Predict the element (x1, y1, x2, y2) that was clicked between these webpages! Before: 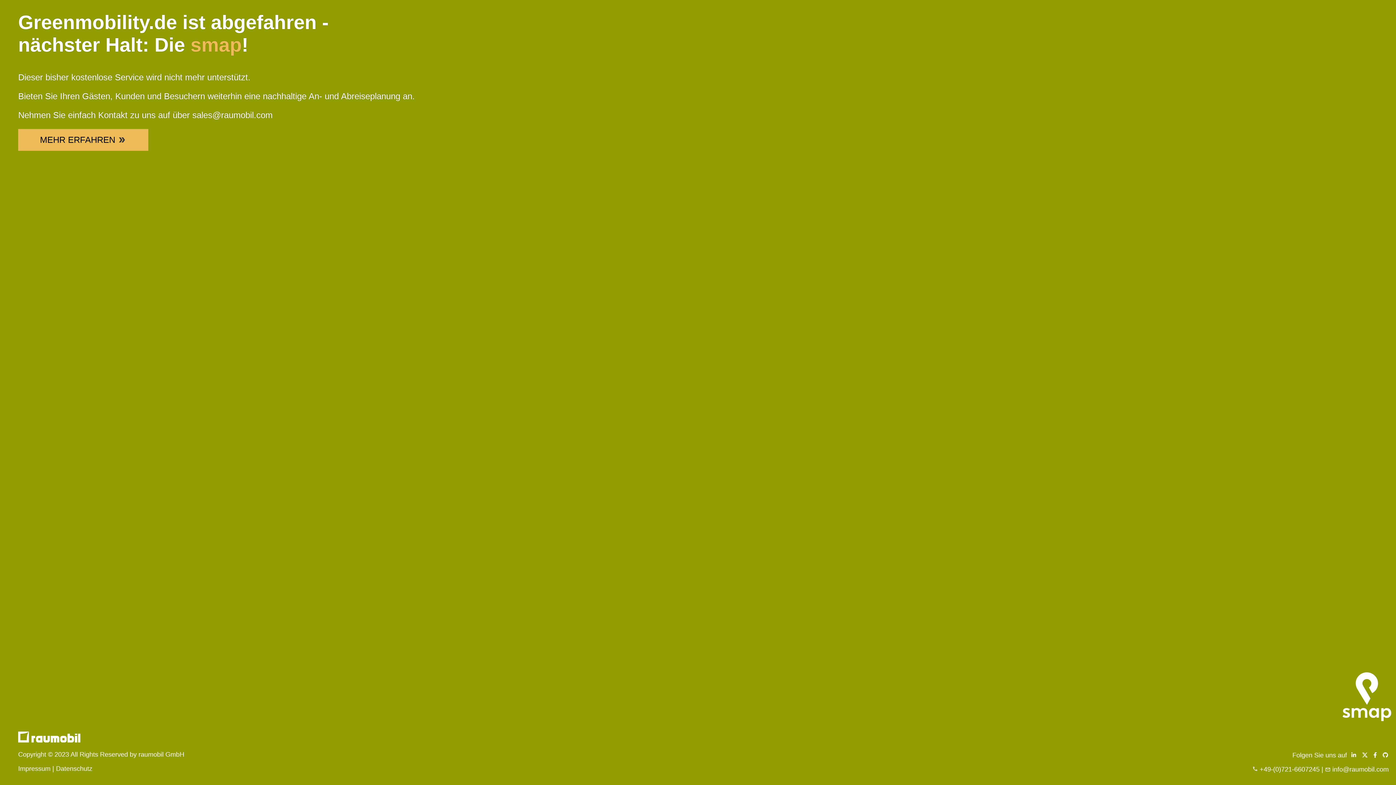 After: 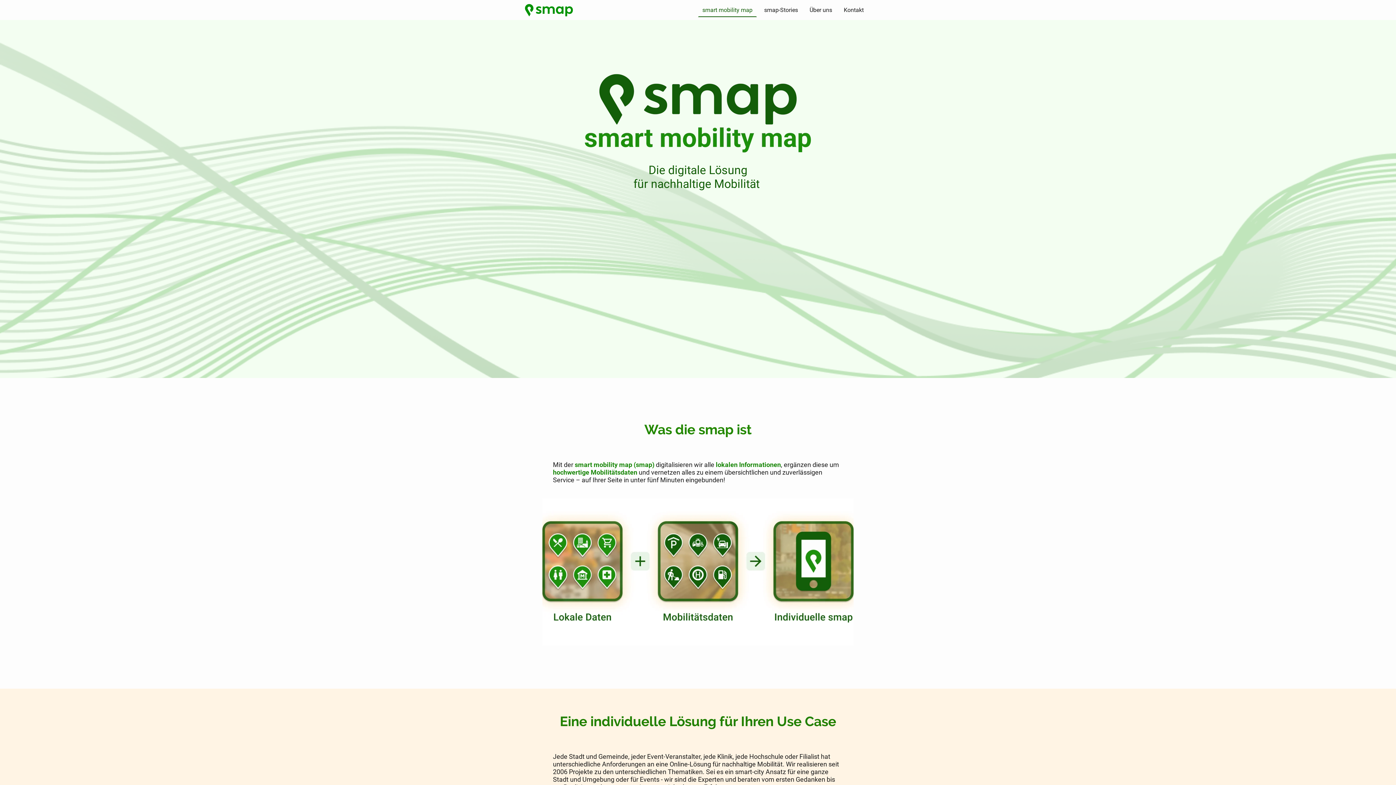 Action: bbox: (18, 737, 80, 744)